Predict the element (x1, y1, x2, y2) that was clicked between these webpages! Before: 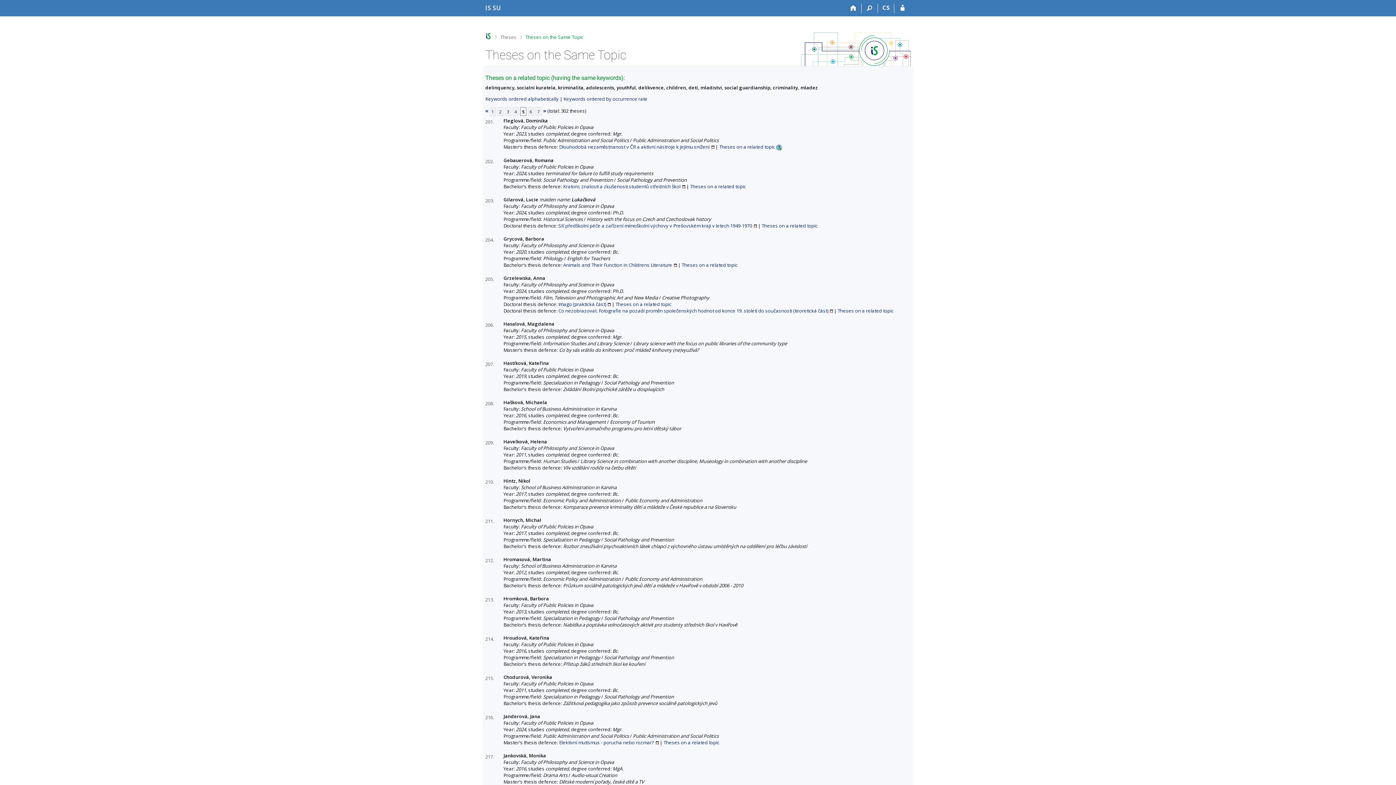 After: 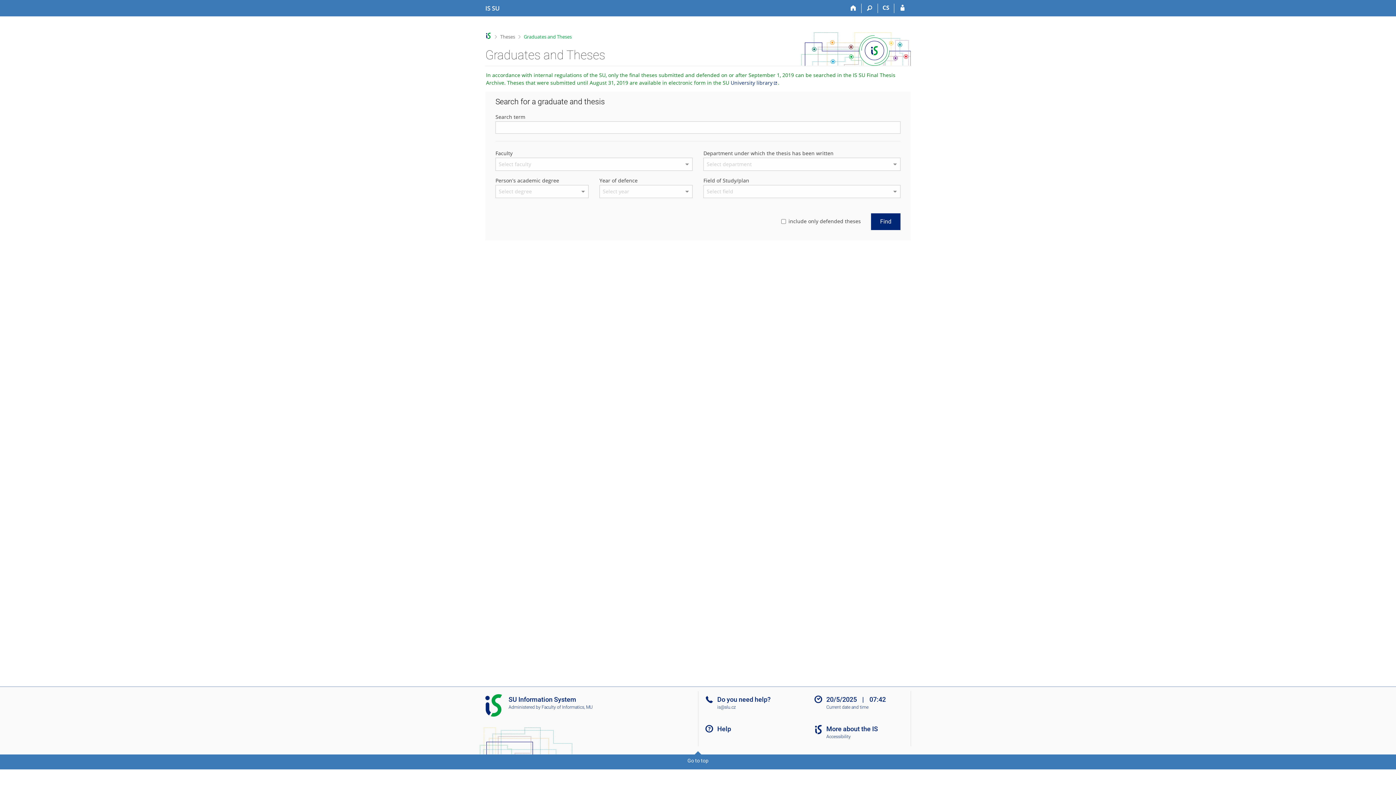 Action: label: Theses bbox: (500, 33, 516, 40)